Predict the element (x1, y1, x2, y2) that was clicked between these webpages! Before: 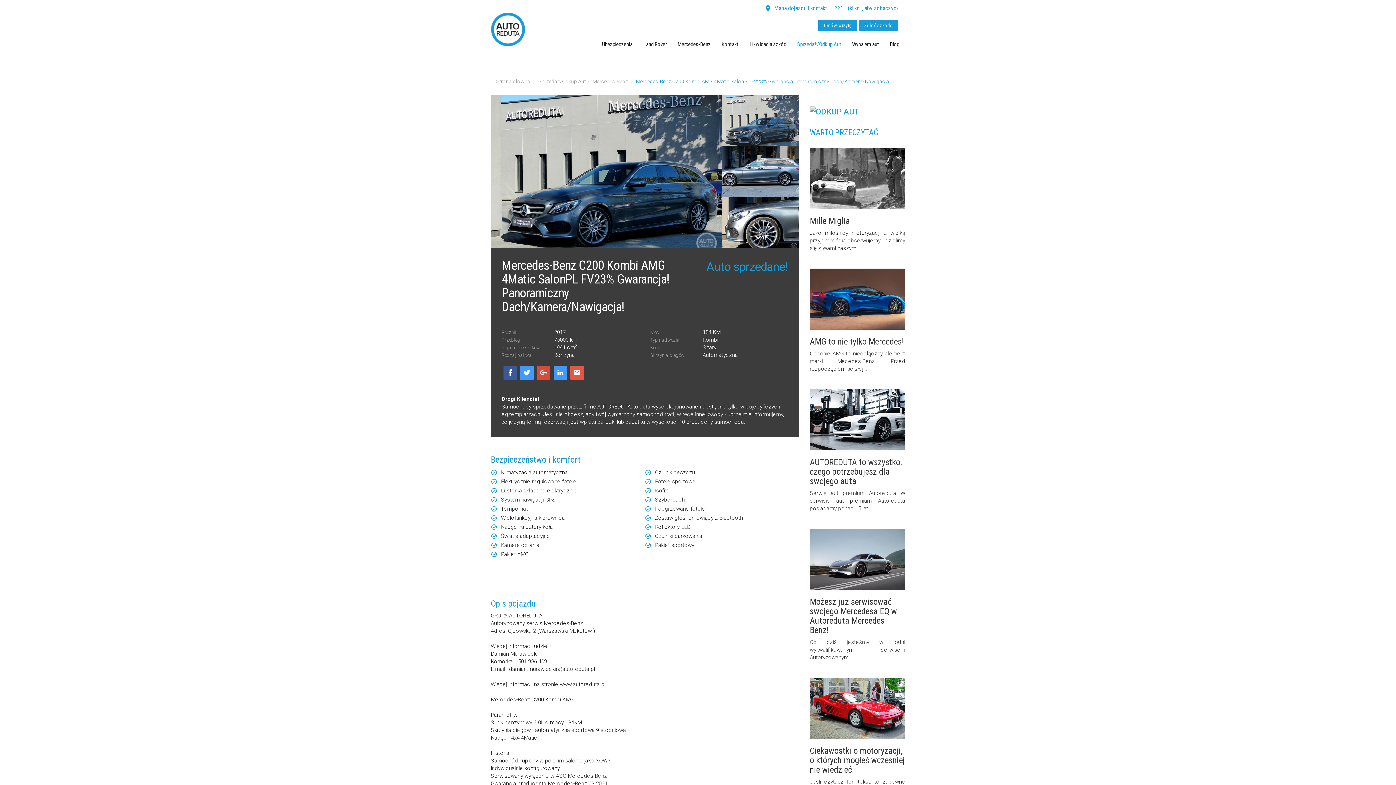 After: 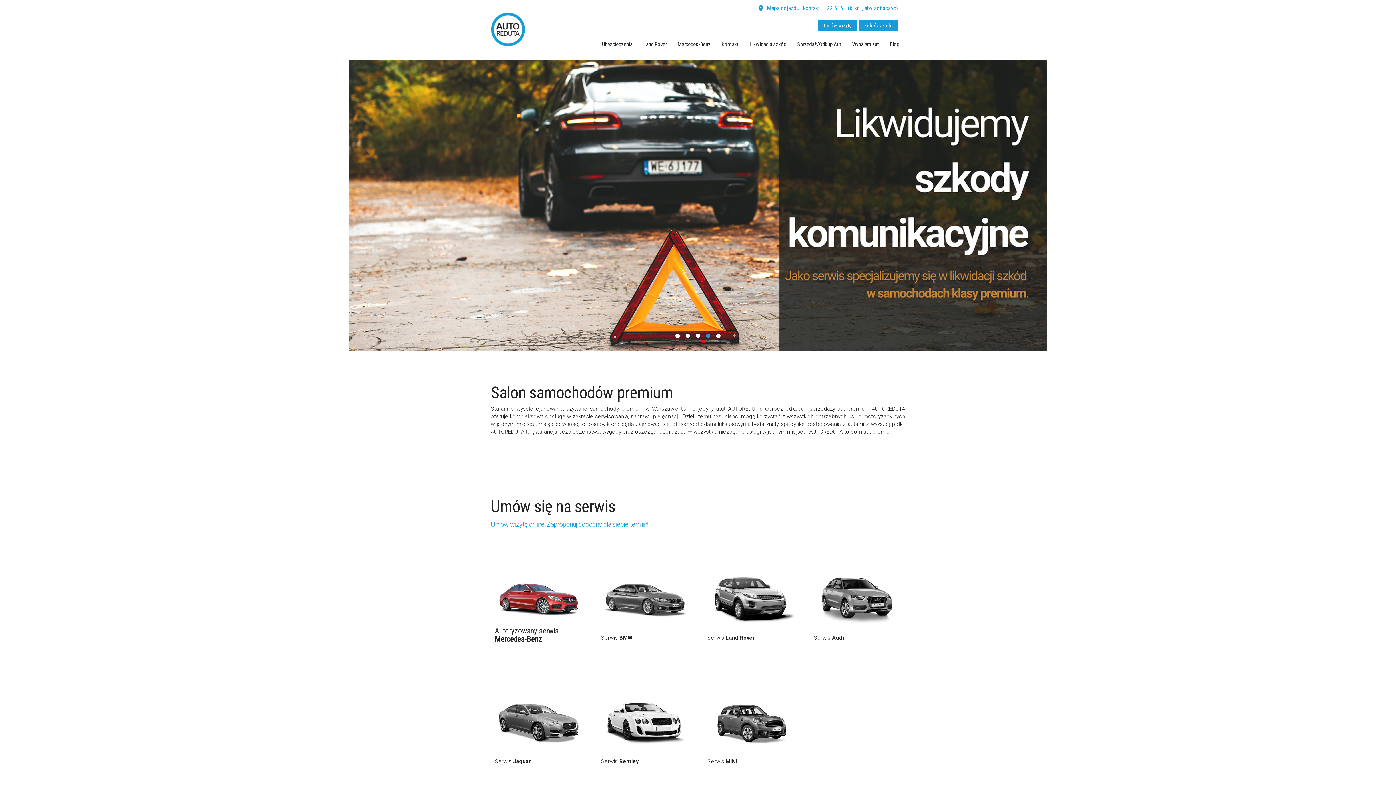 Action: label: AUTOREDUTA - Salon samochodów luksusowych bbox: (491, 12, 525, 46)